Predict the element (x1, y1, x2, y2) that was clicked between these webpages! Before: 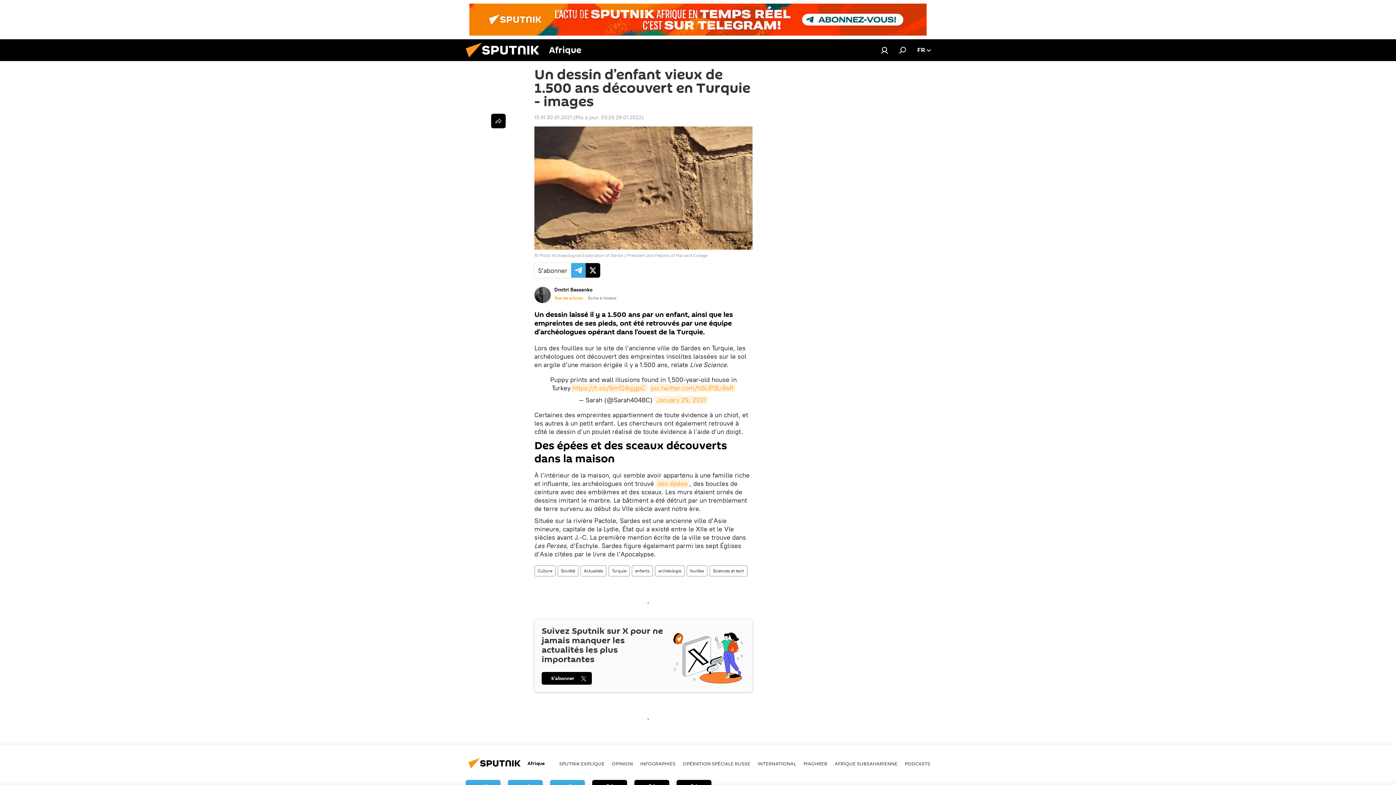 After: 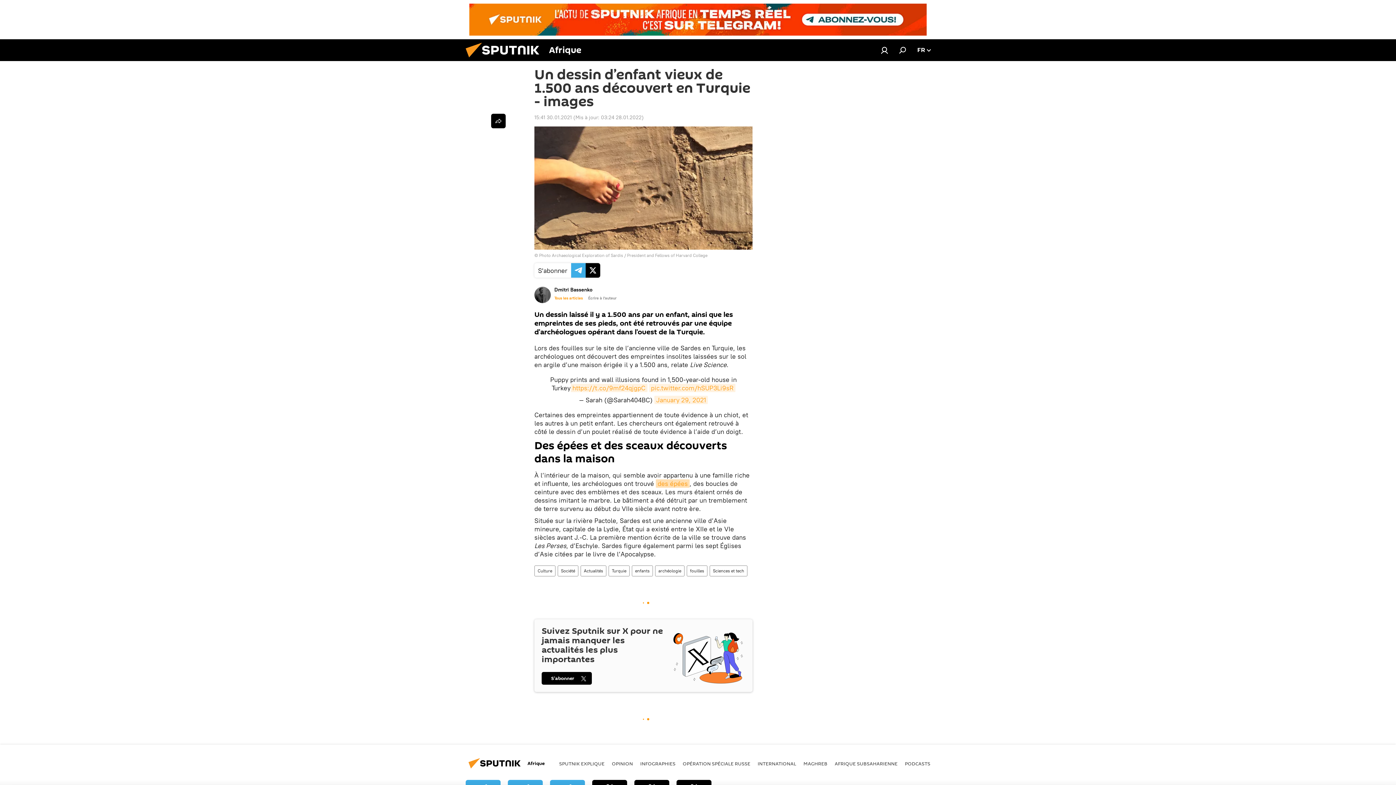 Action: label: des épées bbox: (656, 479, 689, 488)